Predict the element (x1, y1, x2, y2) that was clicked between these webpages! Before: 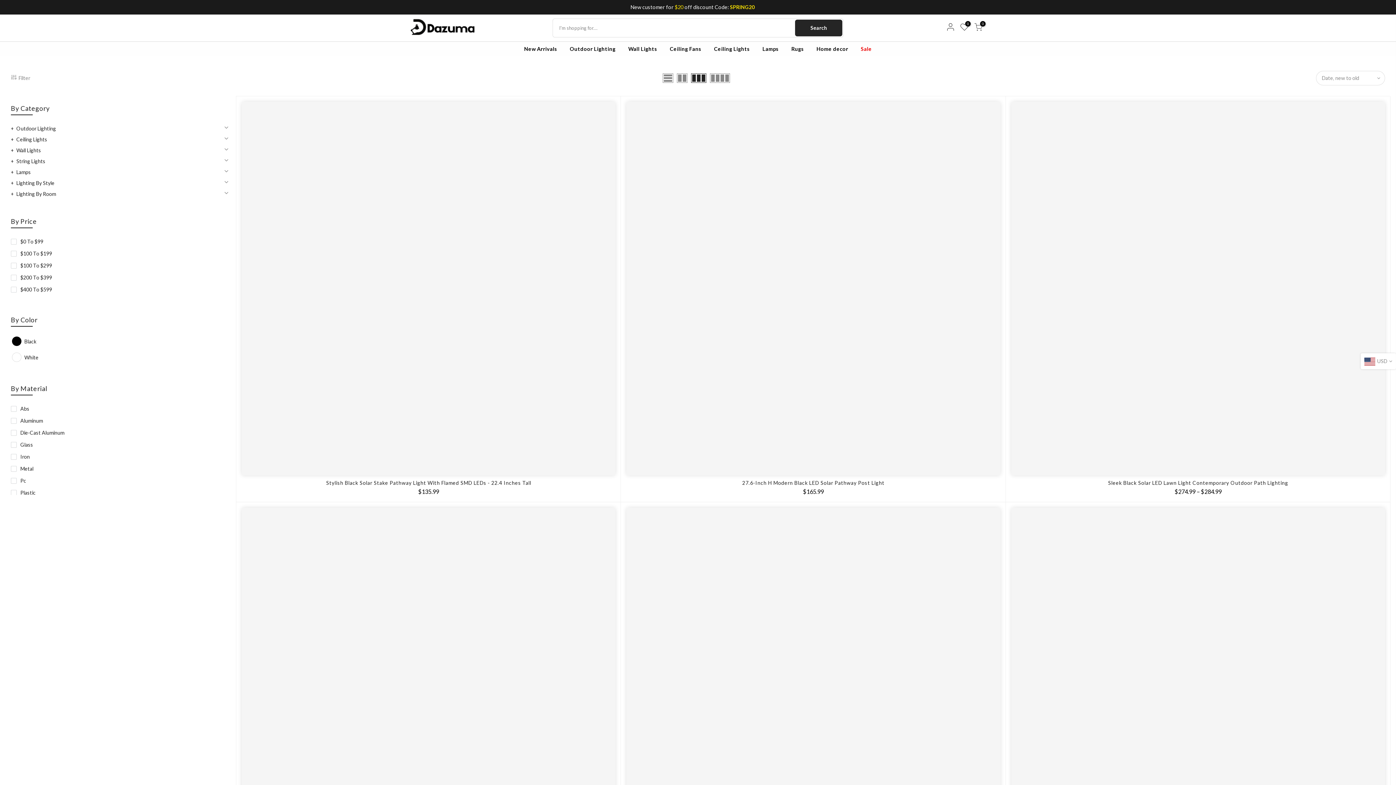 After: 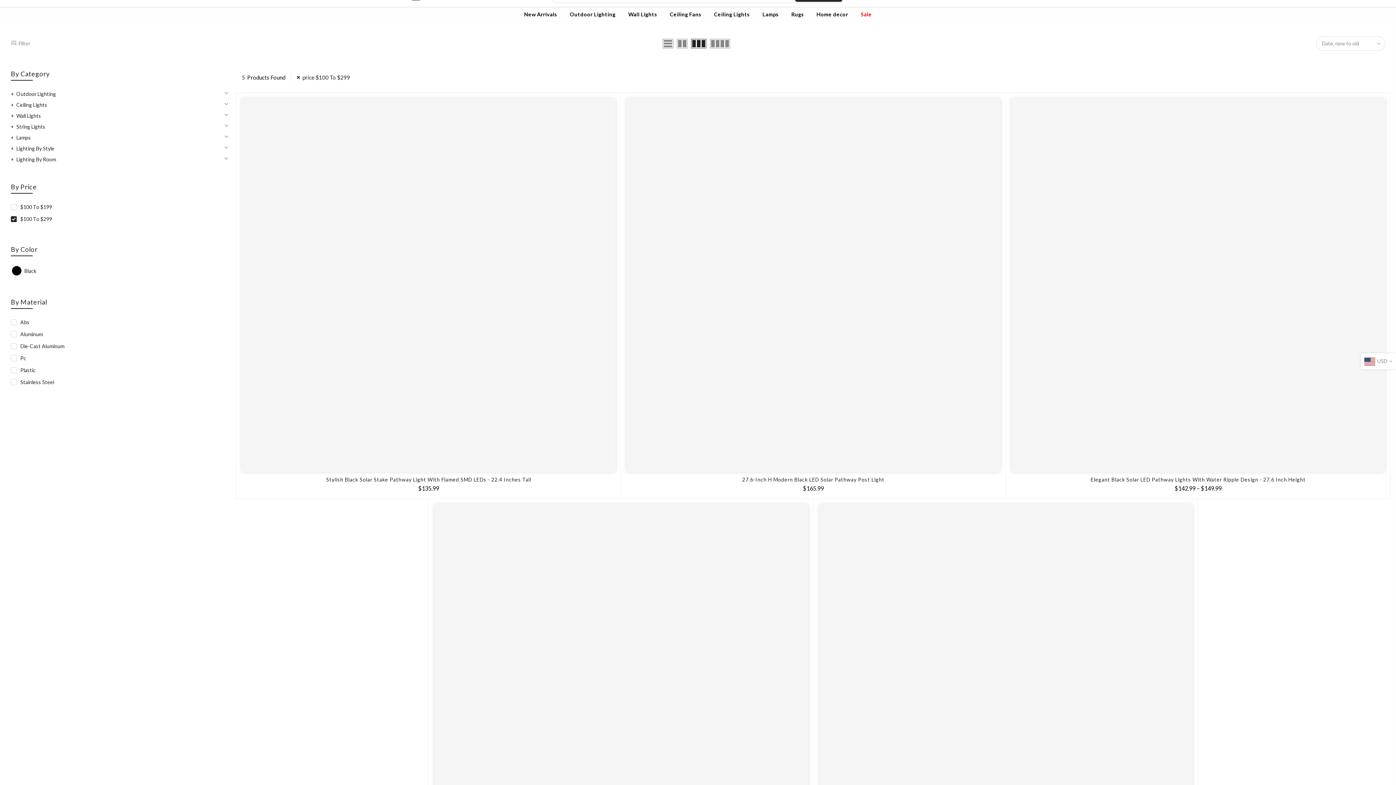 Action: label: Narrow selection to products matching tag price_$100 to $299 bbox: (10, 261, 230, 270)